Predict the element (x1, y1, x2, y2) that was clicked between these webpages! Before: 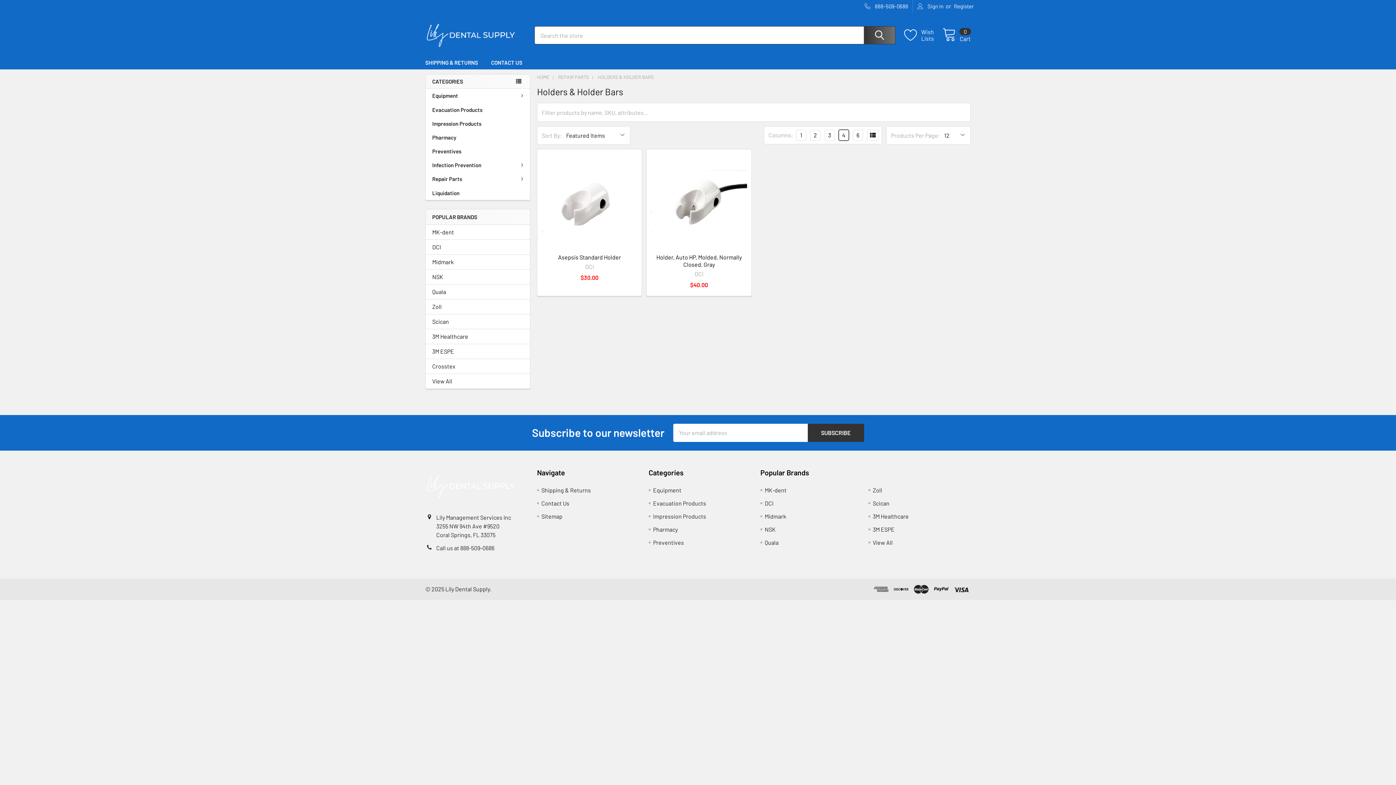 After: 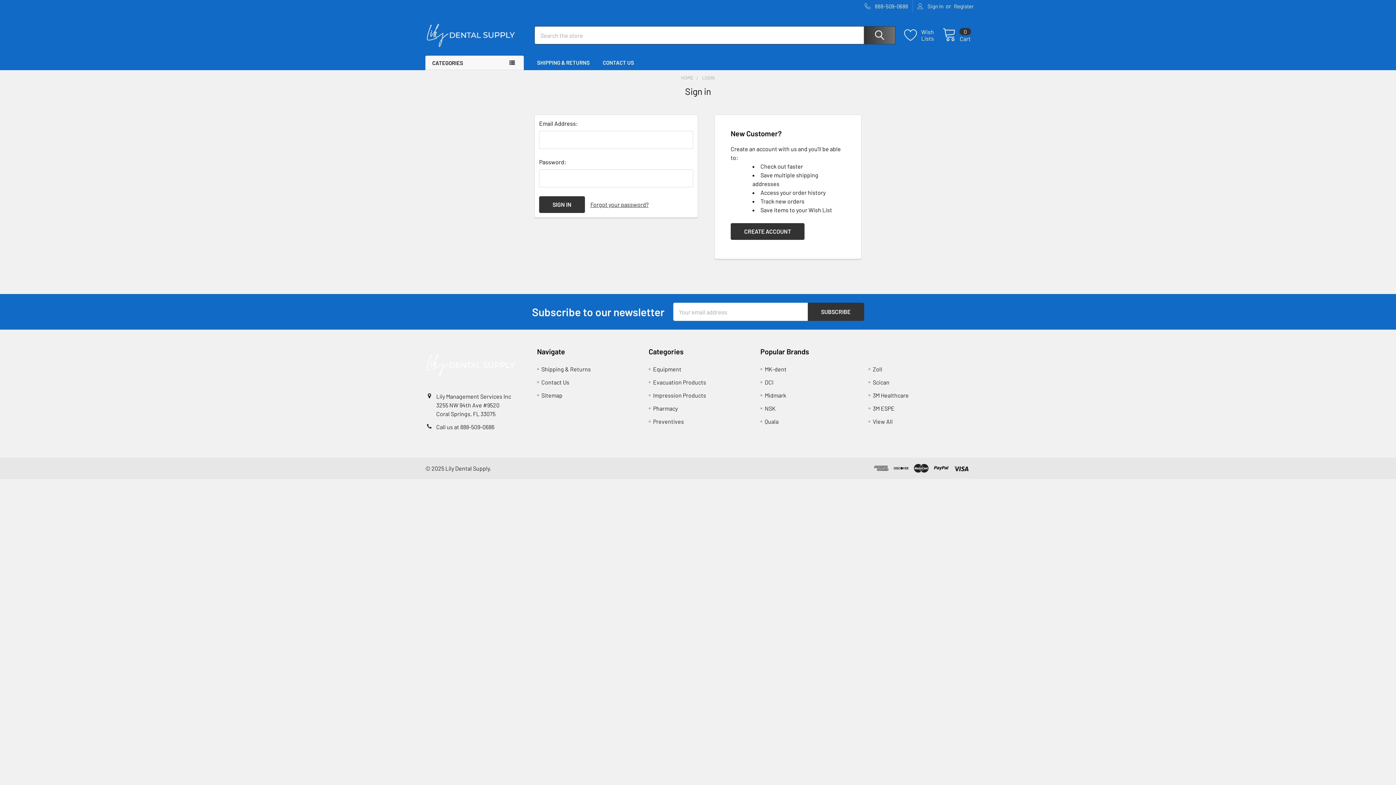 Action: label: Wish
Lists bbox: (904, 28, 942, 41)